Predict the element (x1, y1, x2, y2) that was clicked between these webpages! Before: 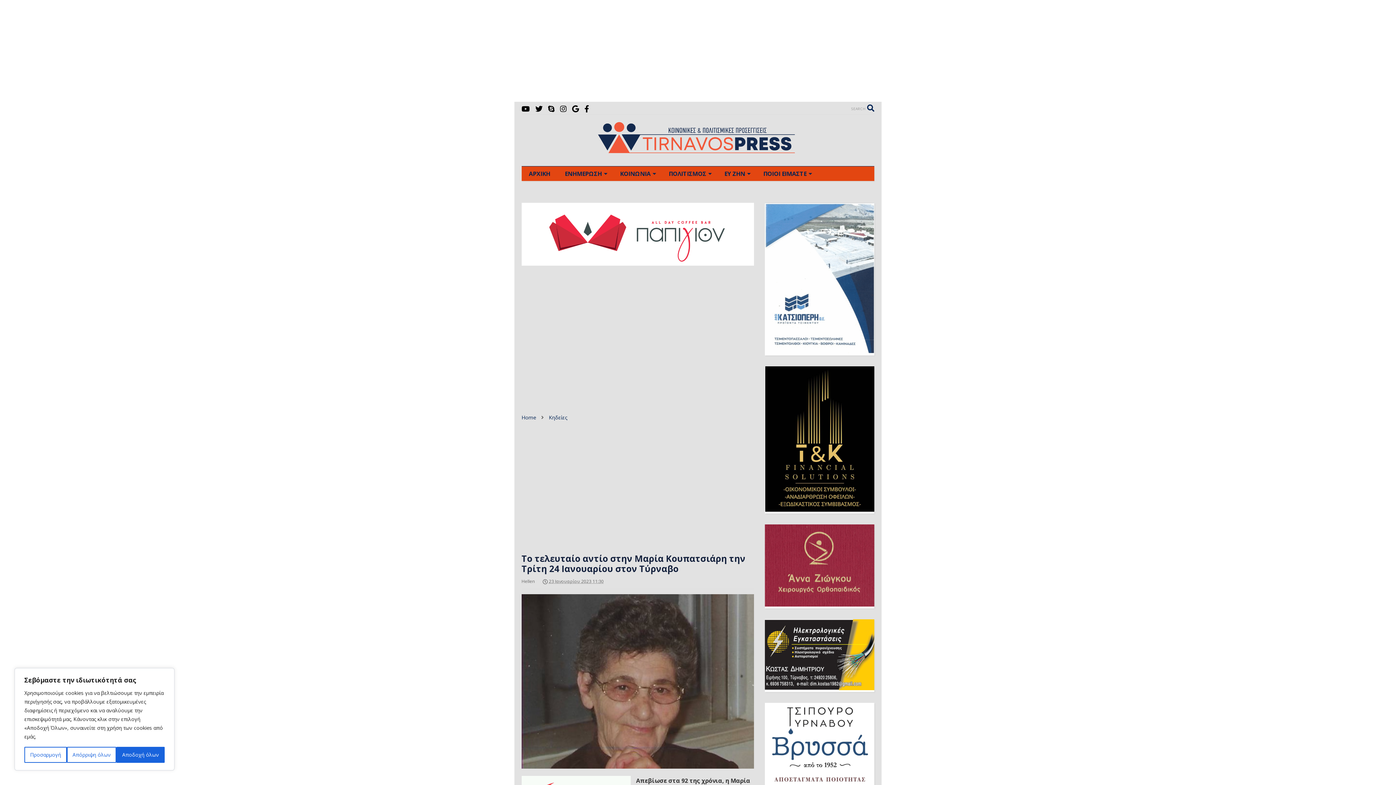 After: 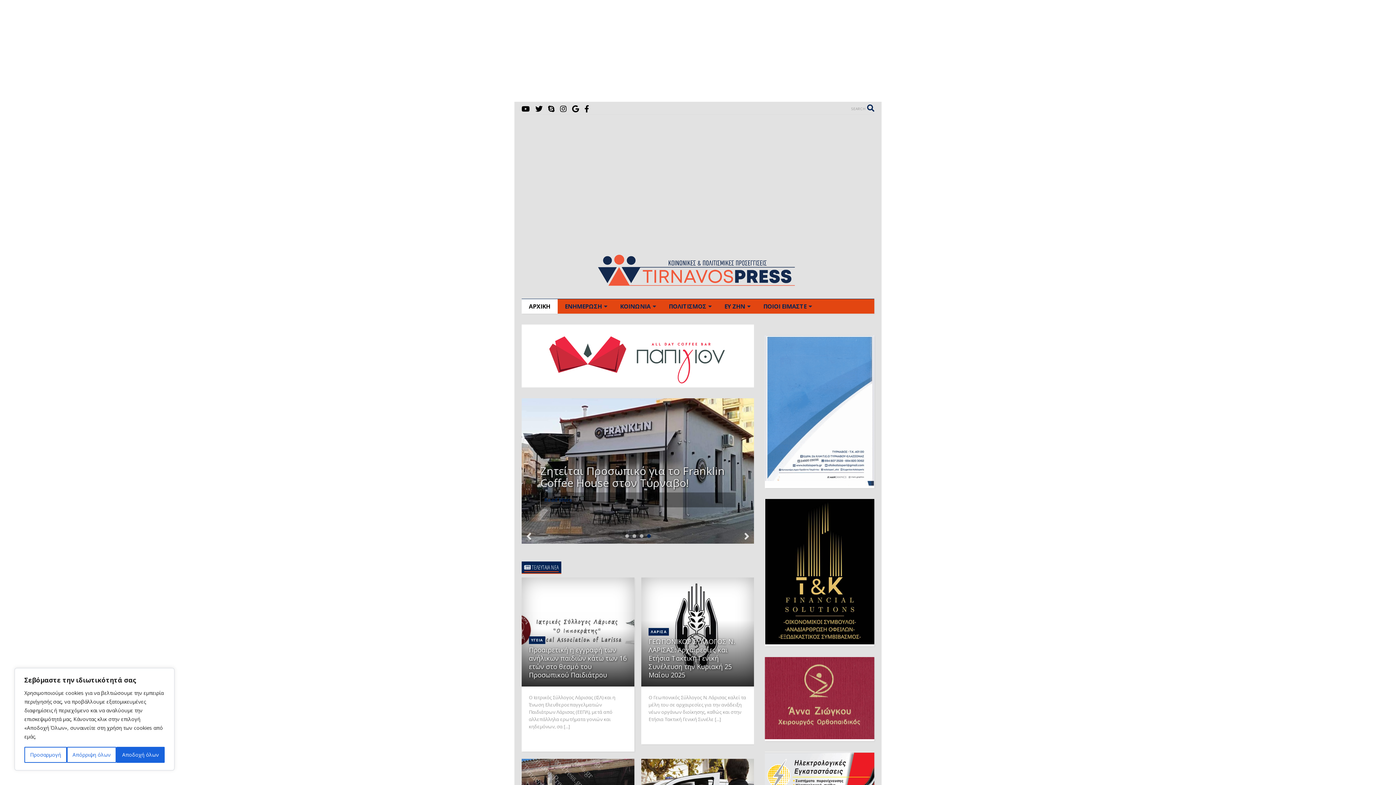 Action: bbox: (598, 145, 798, 158)